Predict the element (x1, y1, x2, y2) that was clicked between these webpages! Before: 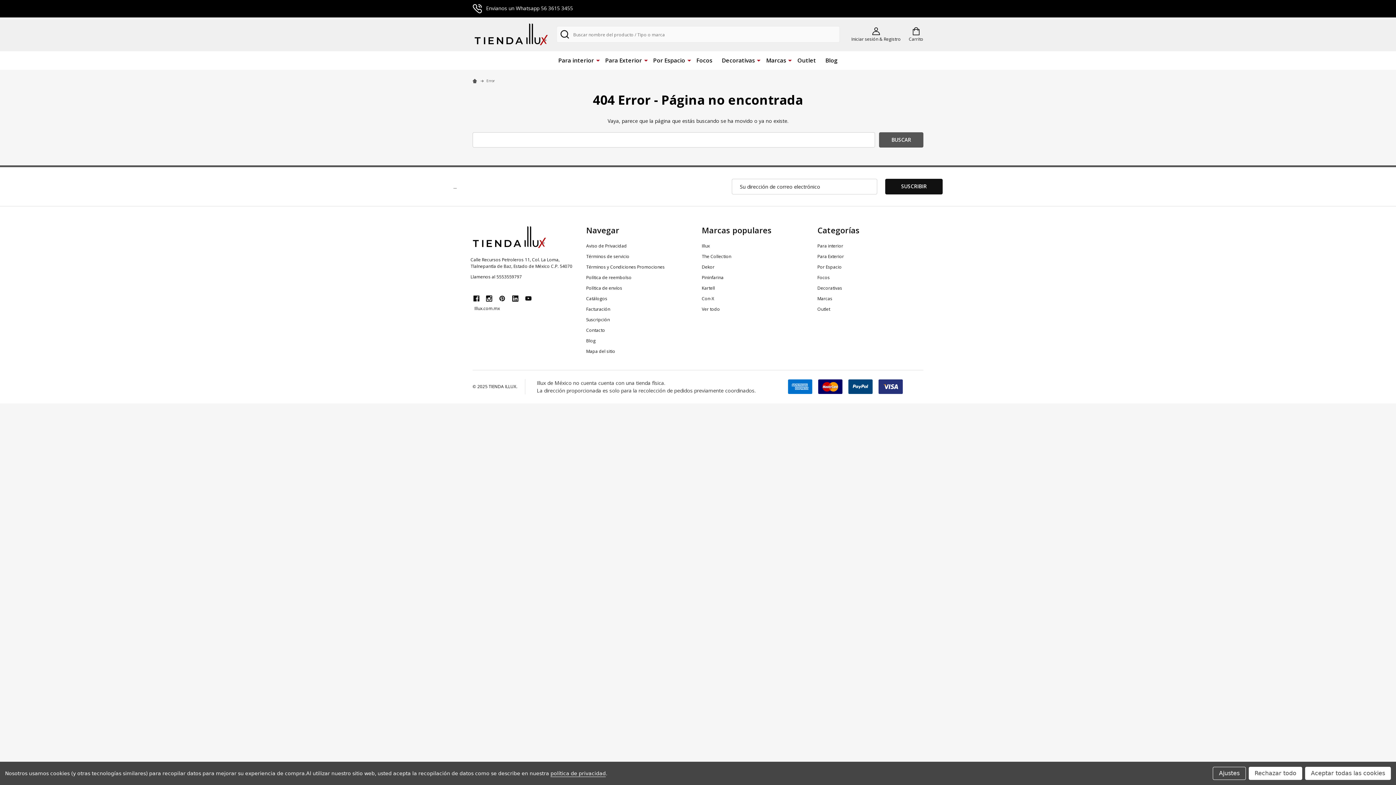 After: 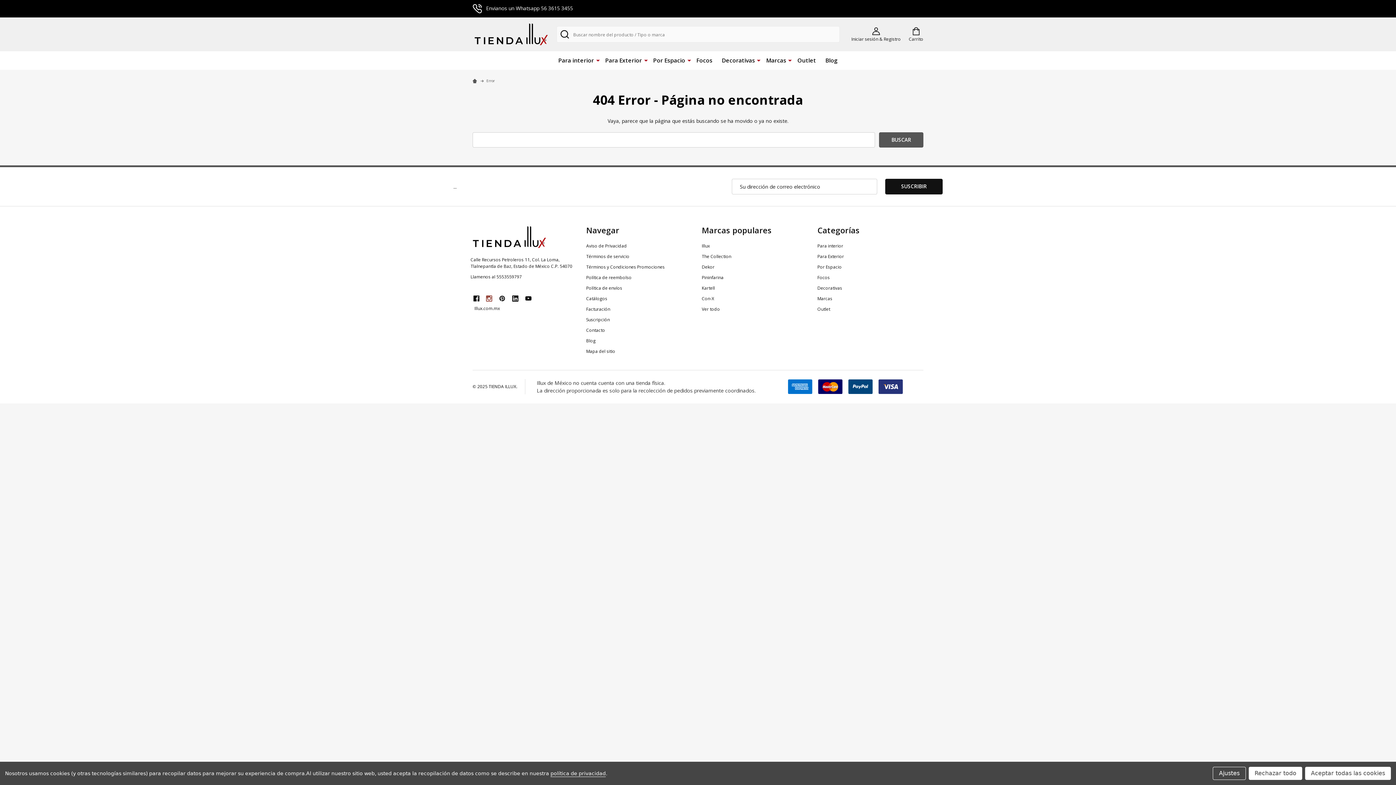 Action: bbox: (483, 293, 495, 304) label: Instagram 